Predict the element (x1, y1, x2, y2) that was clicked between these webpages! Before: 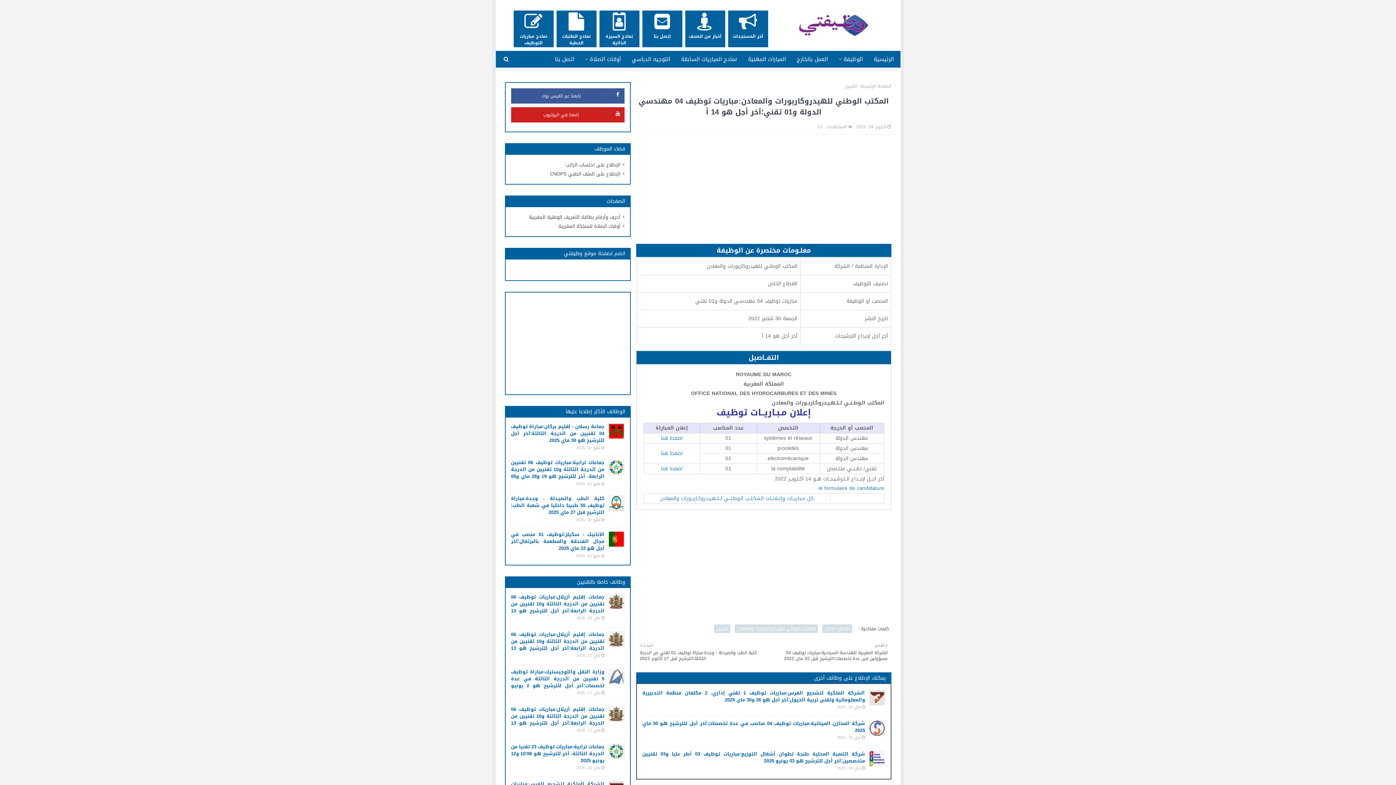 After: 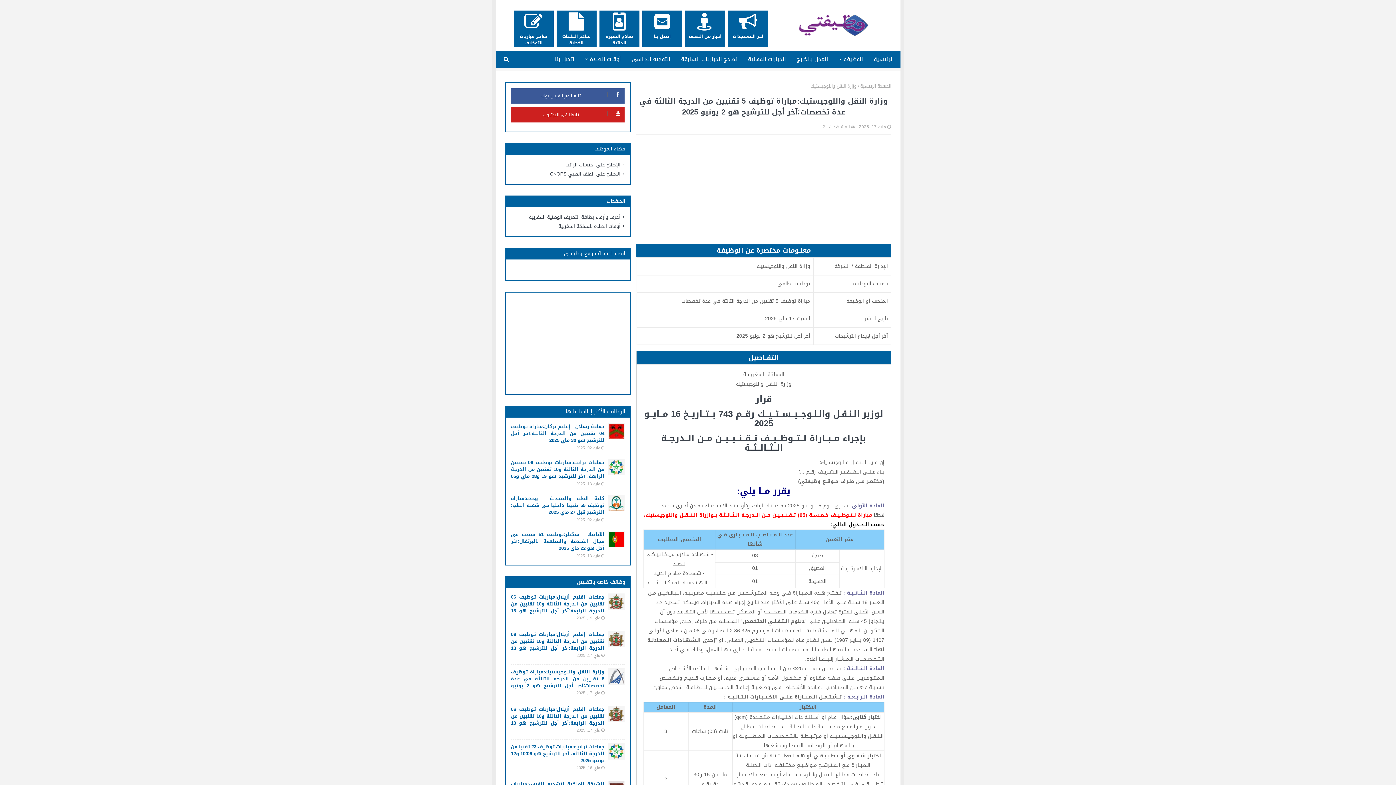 Action: bbox: (511, 668, 604, 696) label: وزارة النقل واللوجيستيك:مباراة توظيف 5 تقنيين من الدرجة الثالثة في عدة تخصصات؛آخر أجل للترشيح هو 2 يونيو 2025
ماي 17, 2025